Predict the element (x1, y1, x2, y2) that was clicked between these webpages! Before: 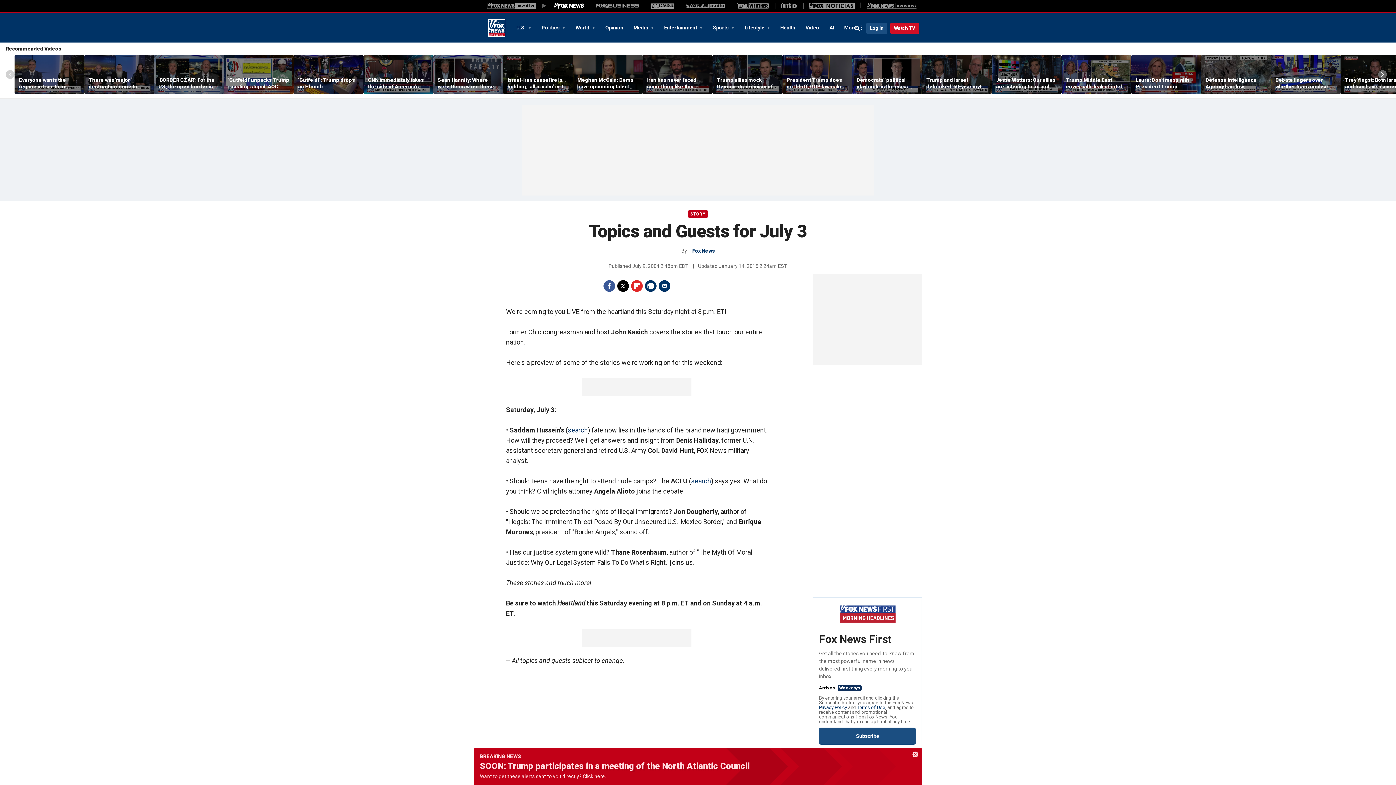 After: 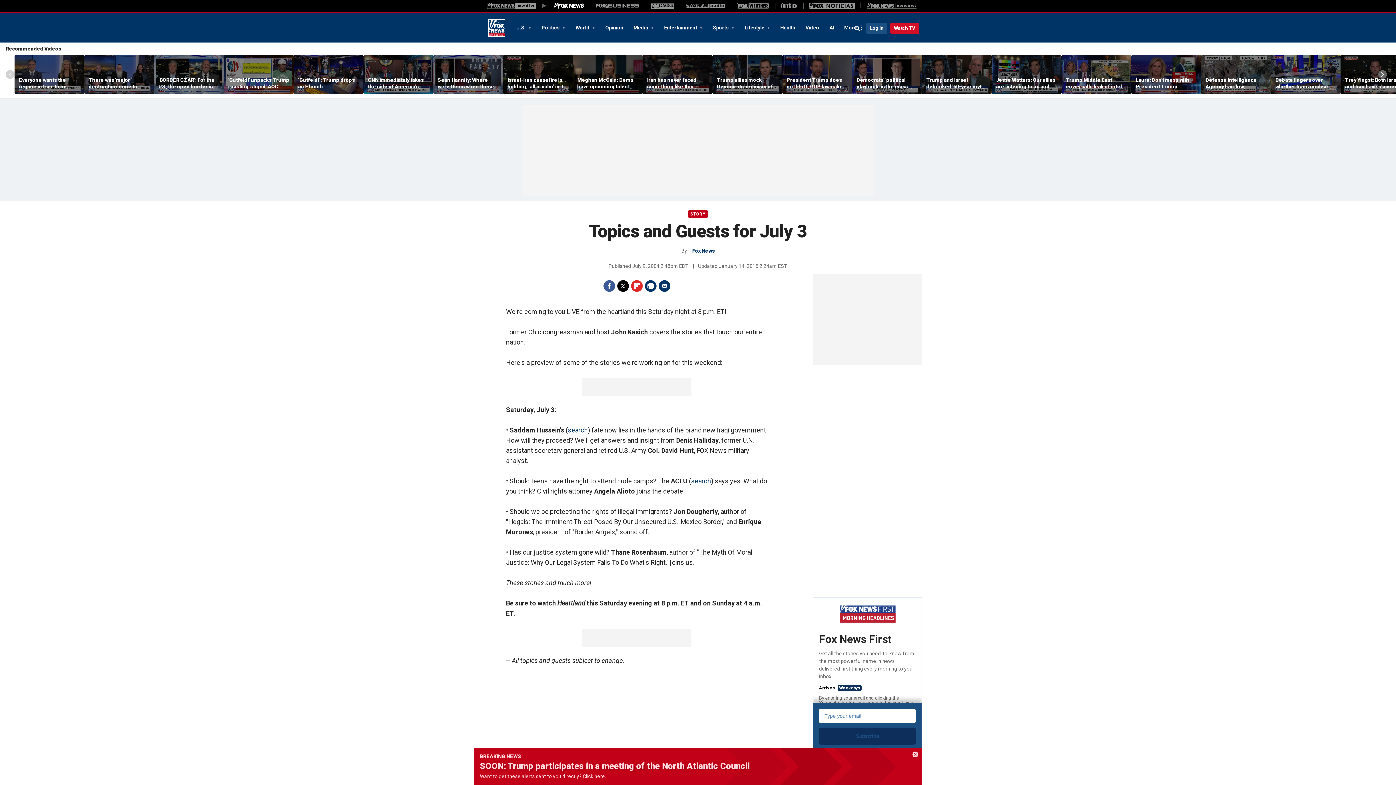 Action: label: Subscribe bbox: (819, 728, 916, 745)